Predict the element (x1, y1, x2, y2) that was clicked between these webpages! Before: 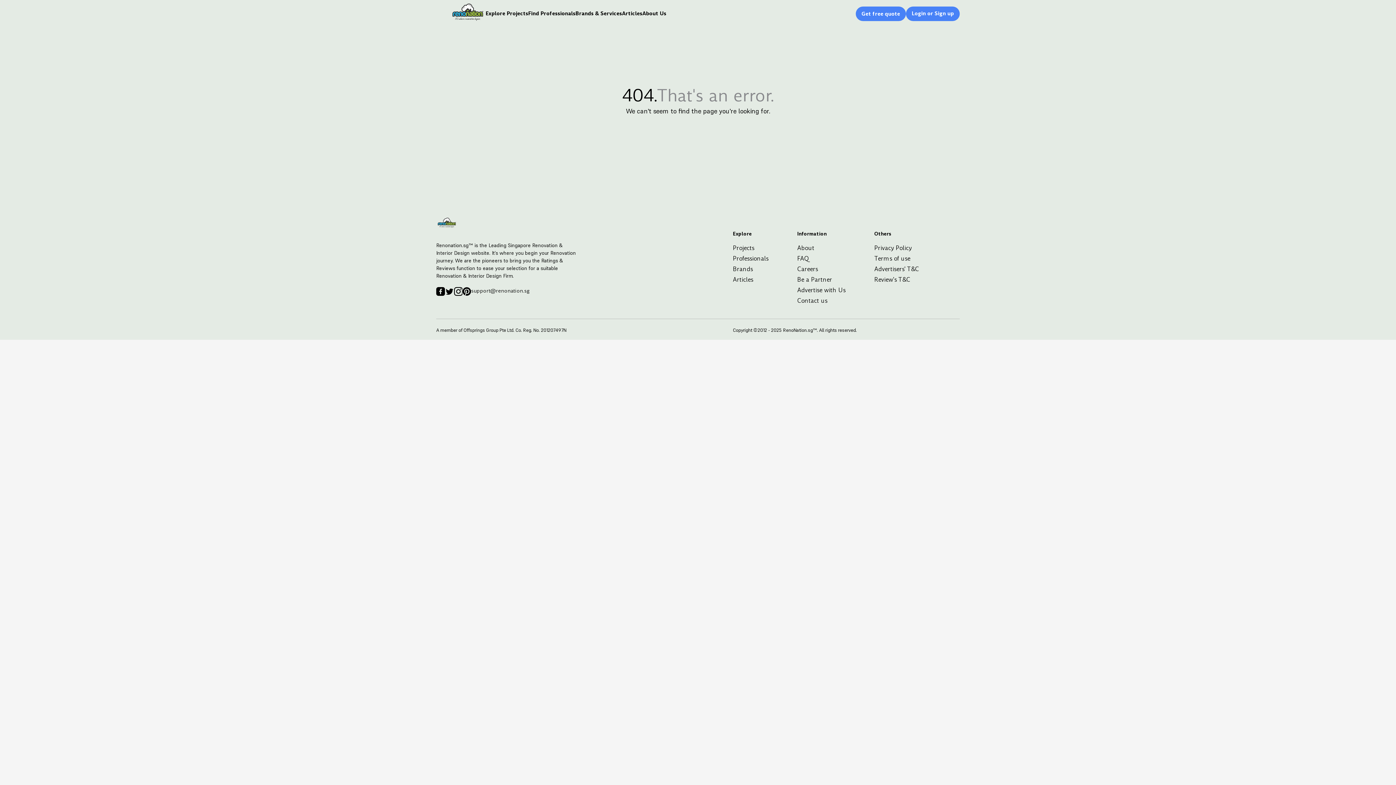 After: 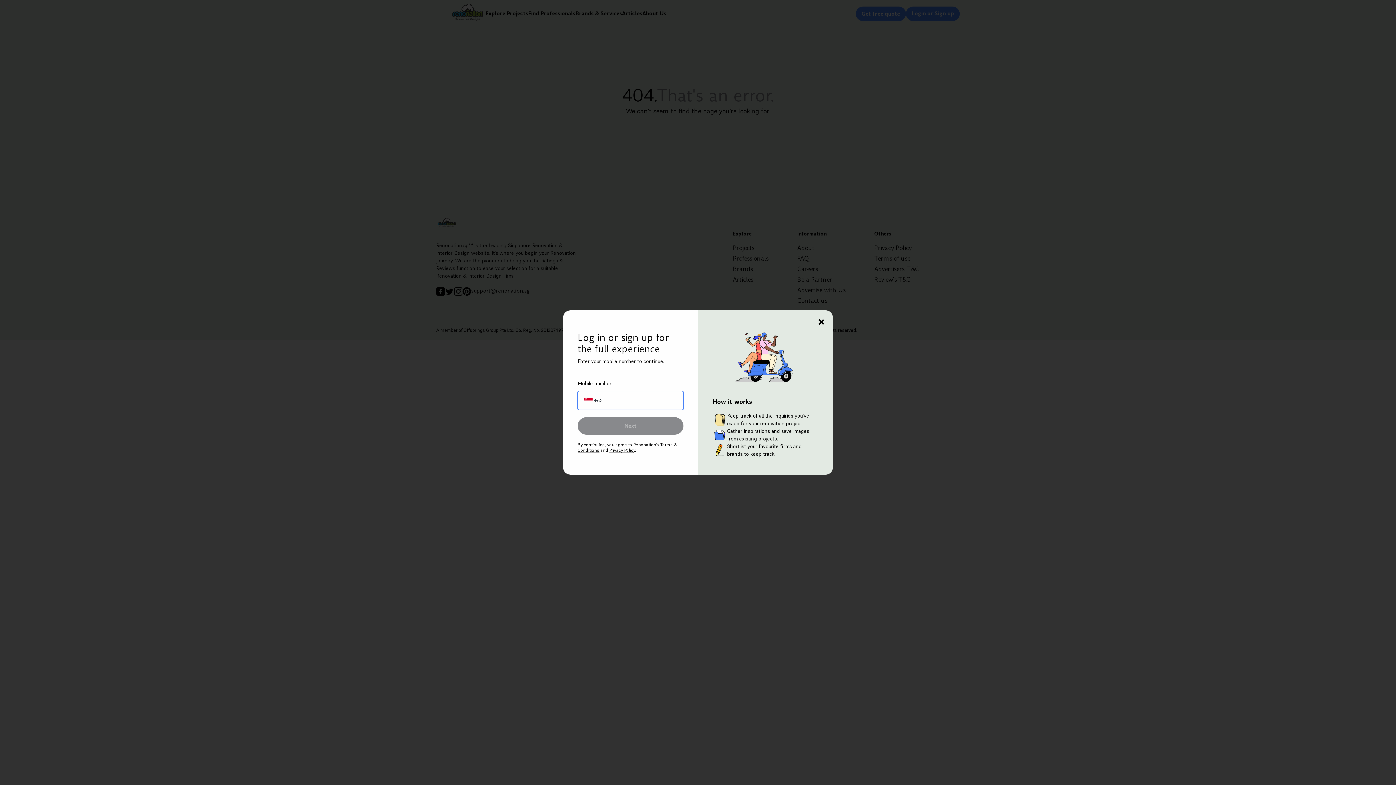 Action: bbox: (906, 6, 960, 20) label: Login or Sign up